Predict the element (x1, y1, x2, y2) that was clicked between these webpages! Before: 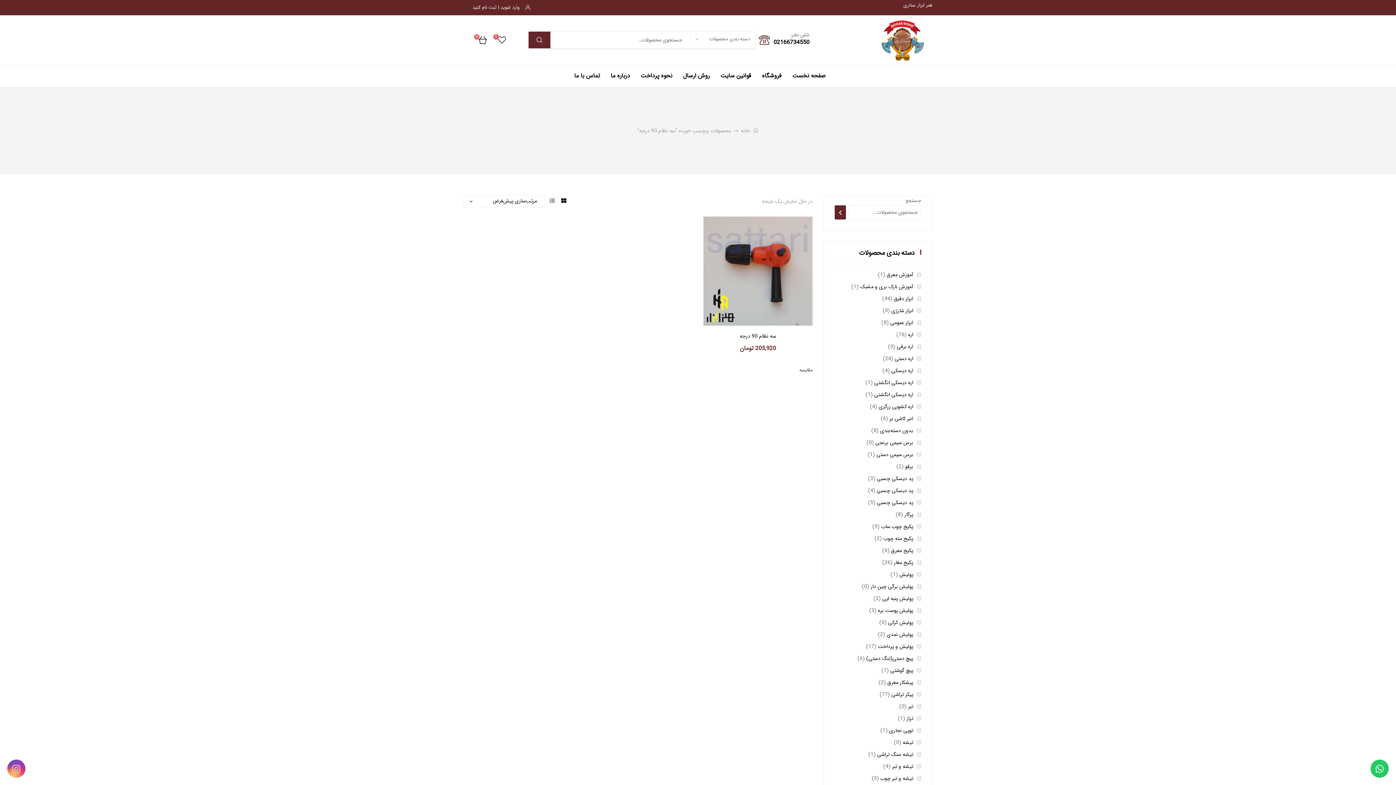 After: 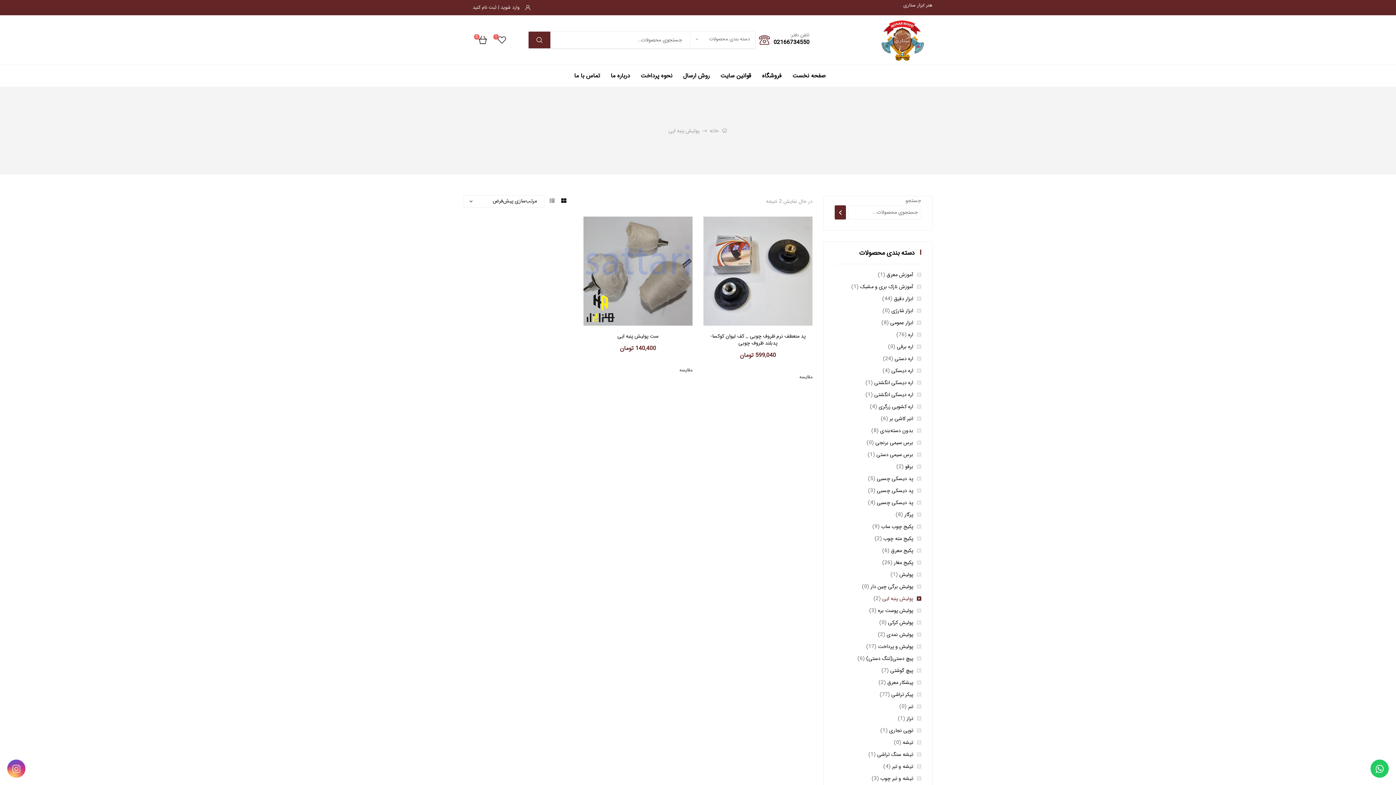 Action: bbox: (882, 595, 921, 603) label: پولیش پنبه ایی